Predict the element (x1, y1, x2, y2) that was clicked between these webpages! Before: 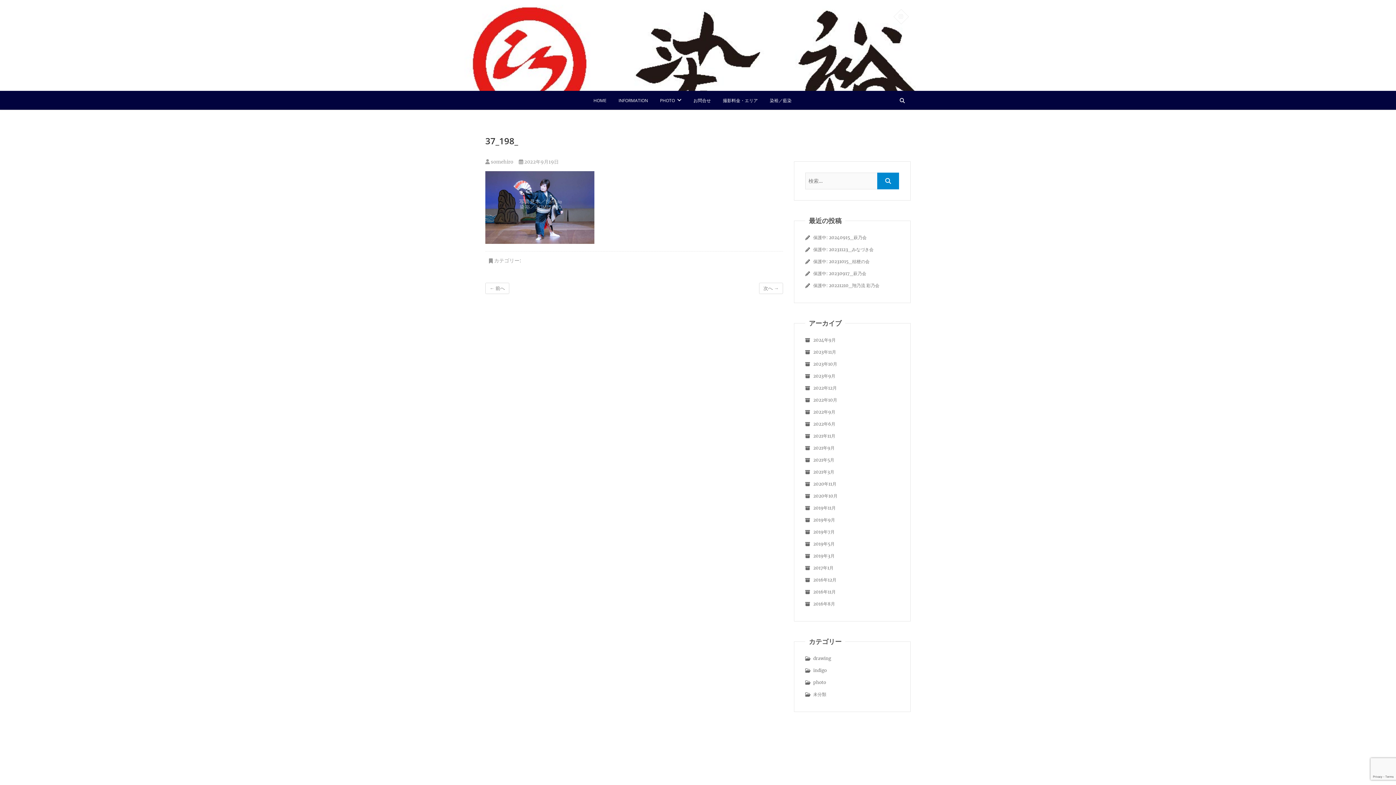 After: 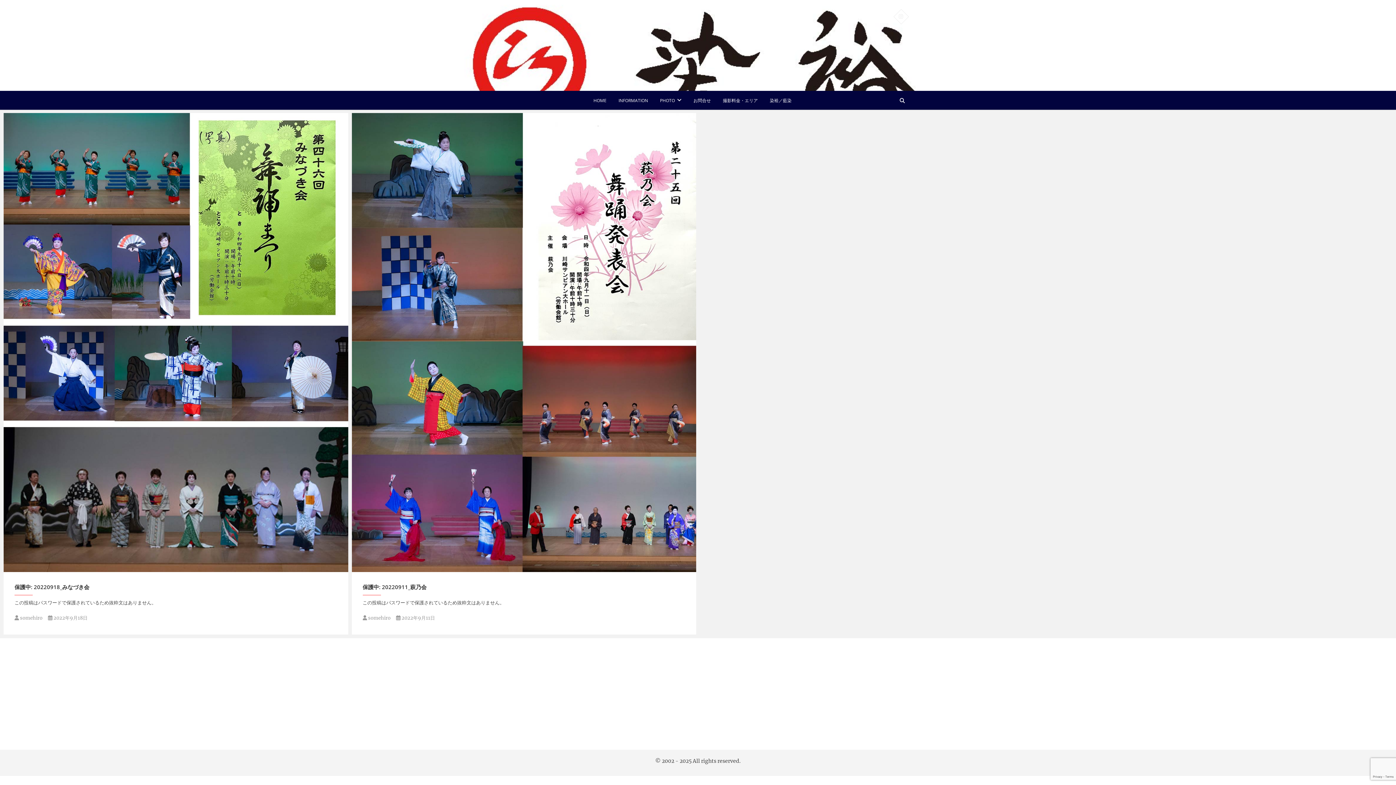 Action: label: 2022年9月 bbox: (813, 409, 835, 414)